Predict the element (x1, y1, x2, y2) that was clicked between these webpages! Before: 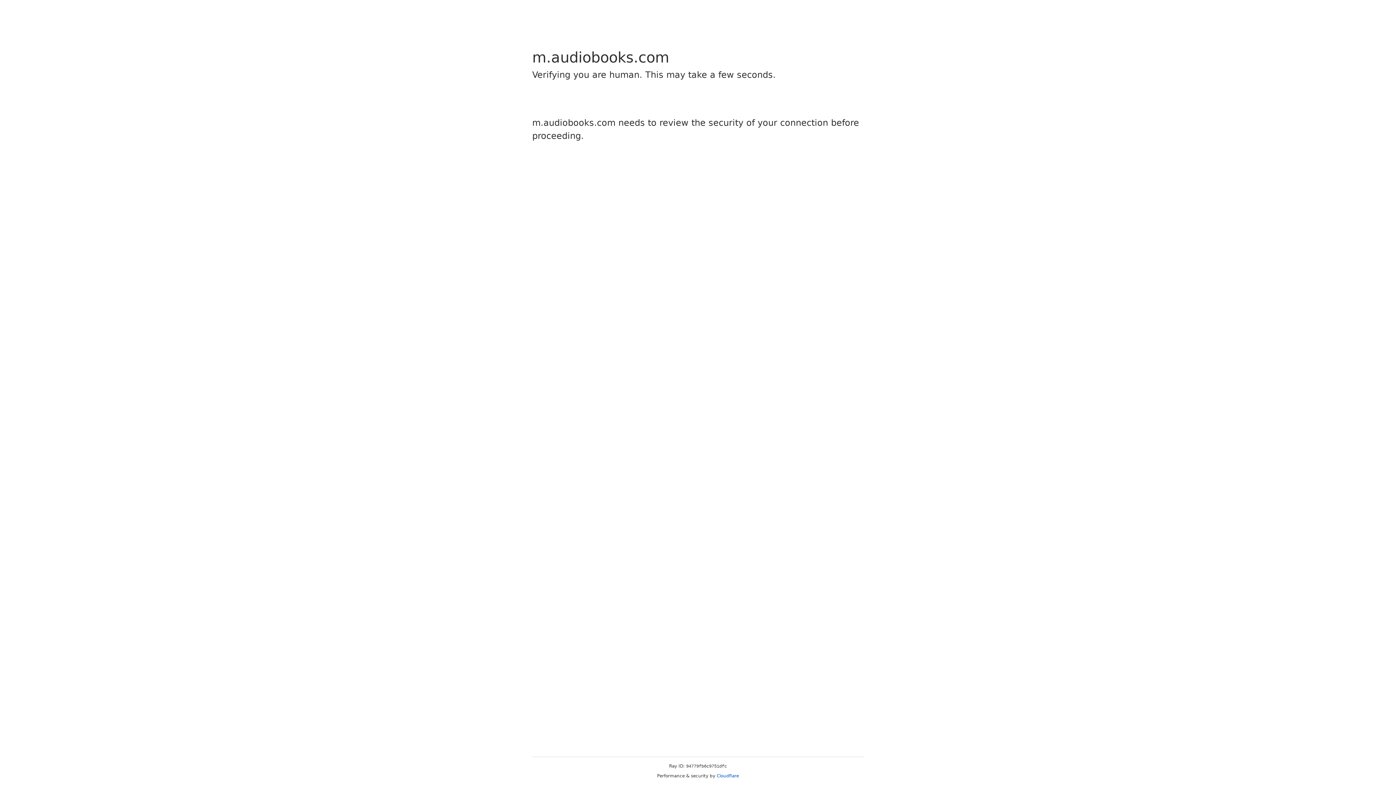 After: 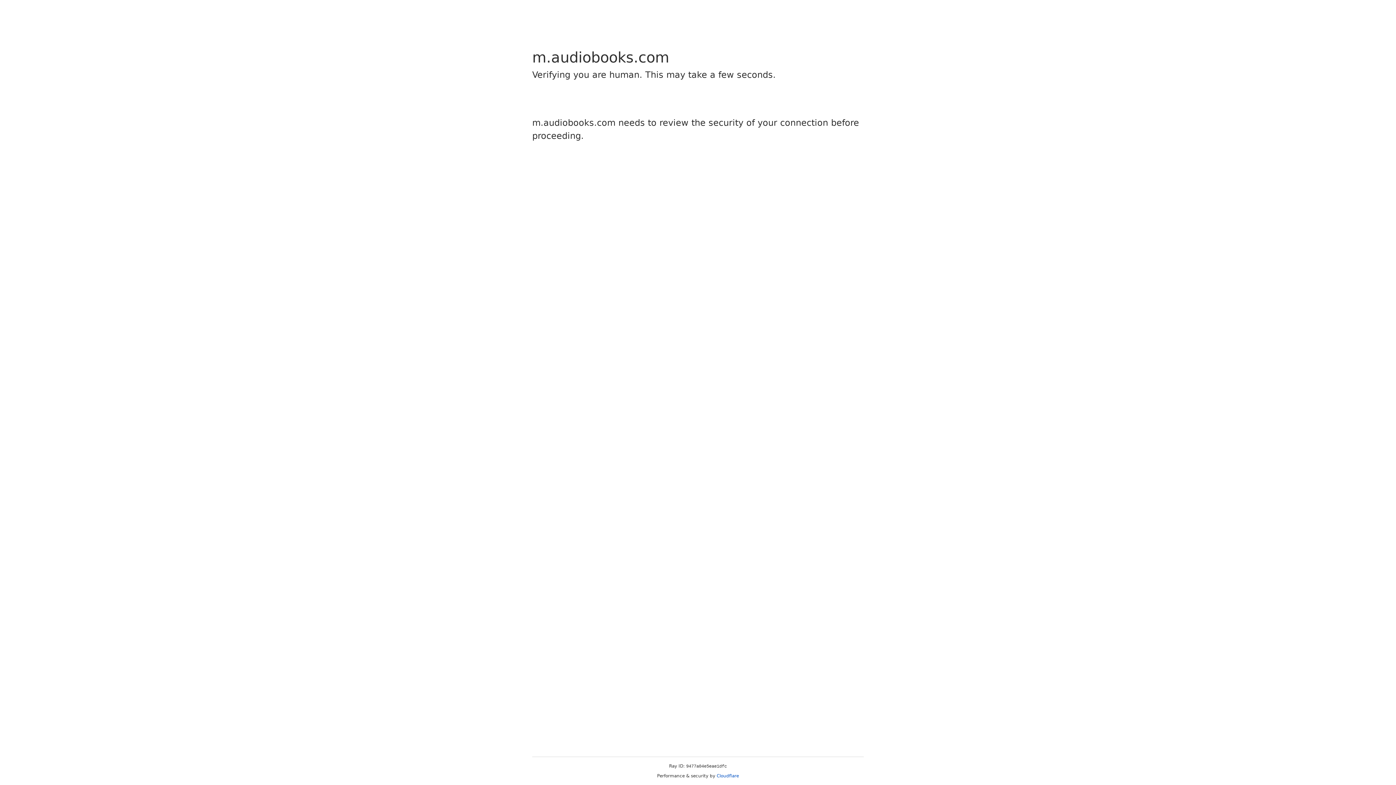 Action: bbox: (716, 773, 739, 778) label: Cloudflare